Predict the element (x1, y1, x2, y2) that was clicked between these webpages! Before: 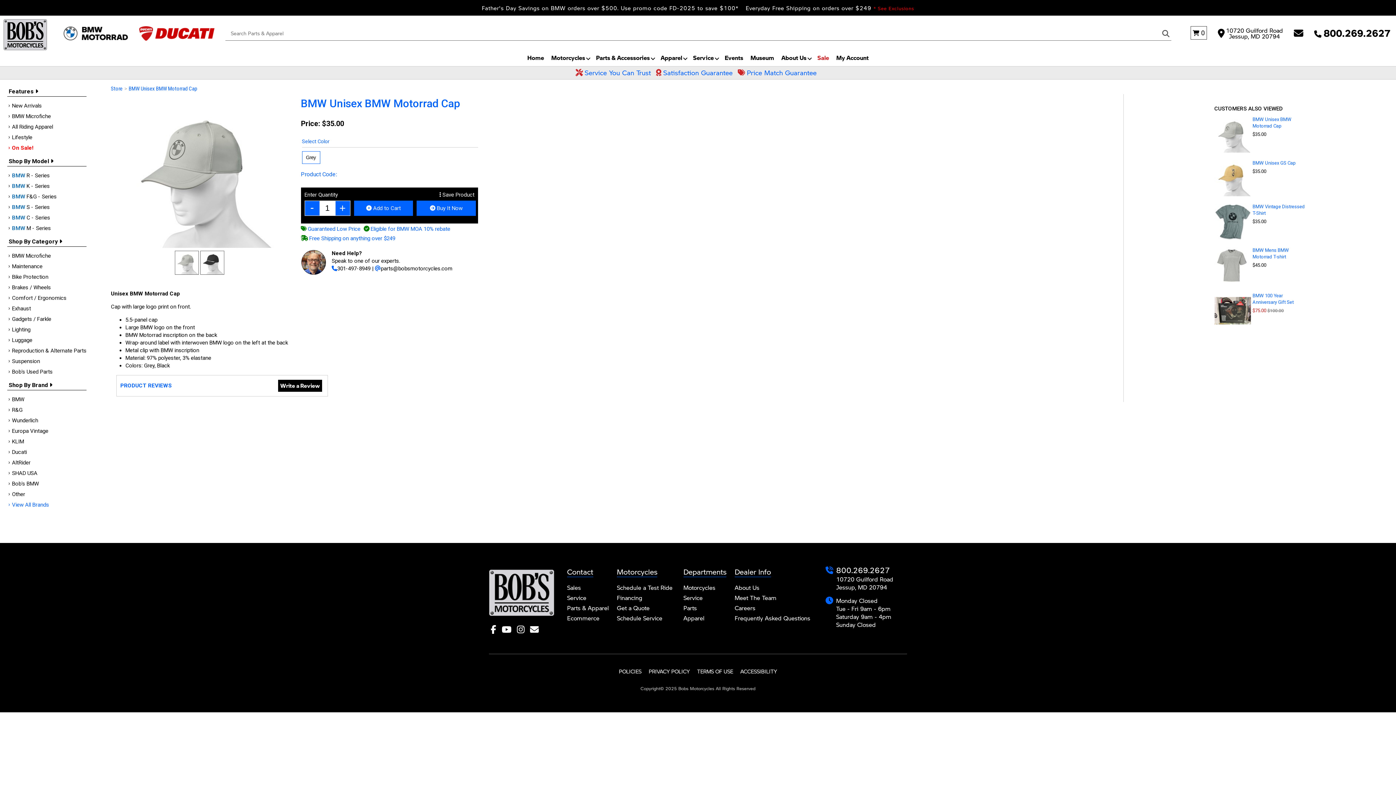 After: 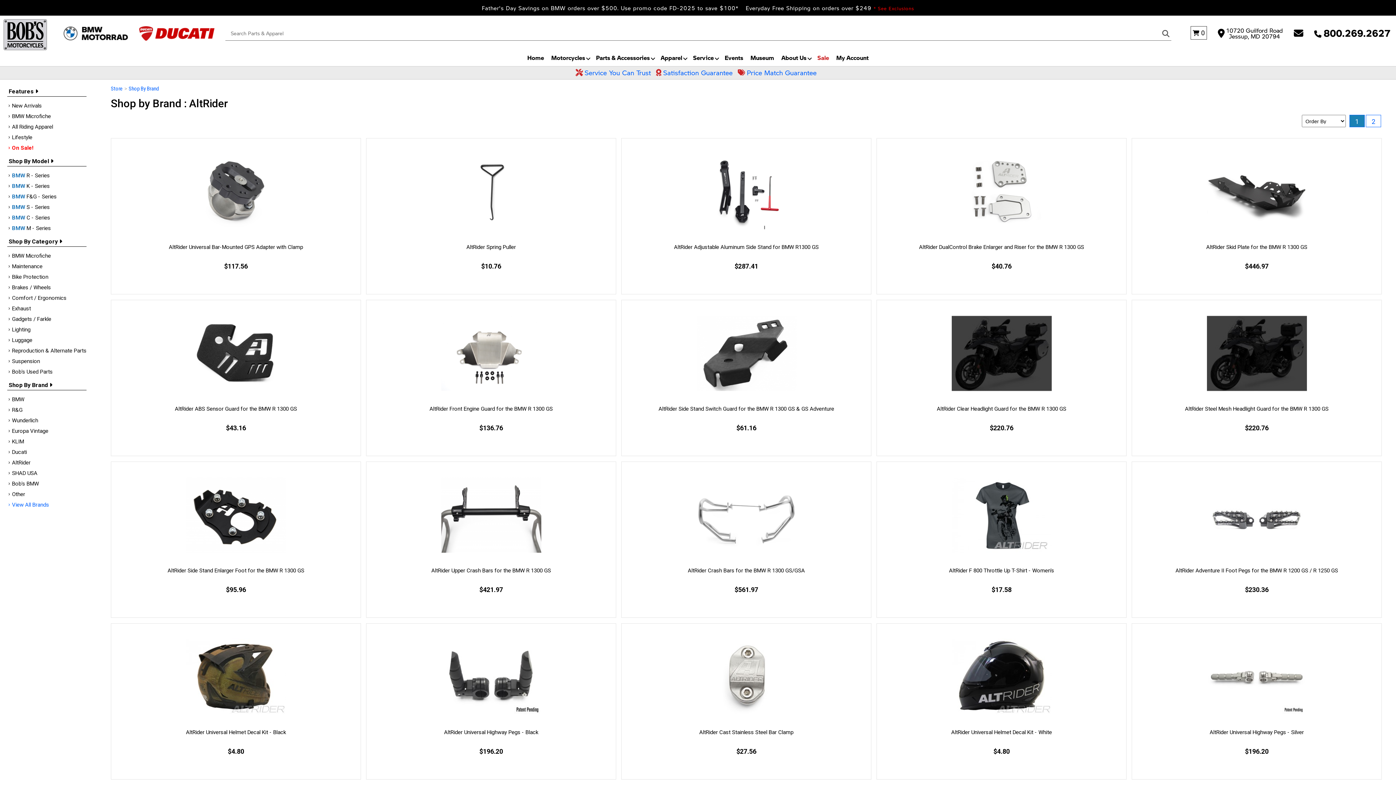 Action: bbox: (7, 457, 86, 468) label: AltRider